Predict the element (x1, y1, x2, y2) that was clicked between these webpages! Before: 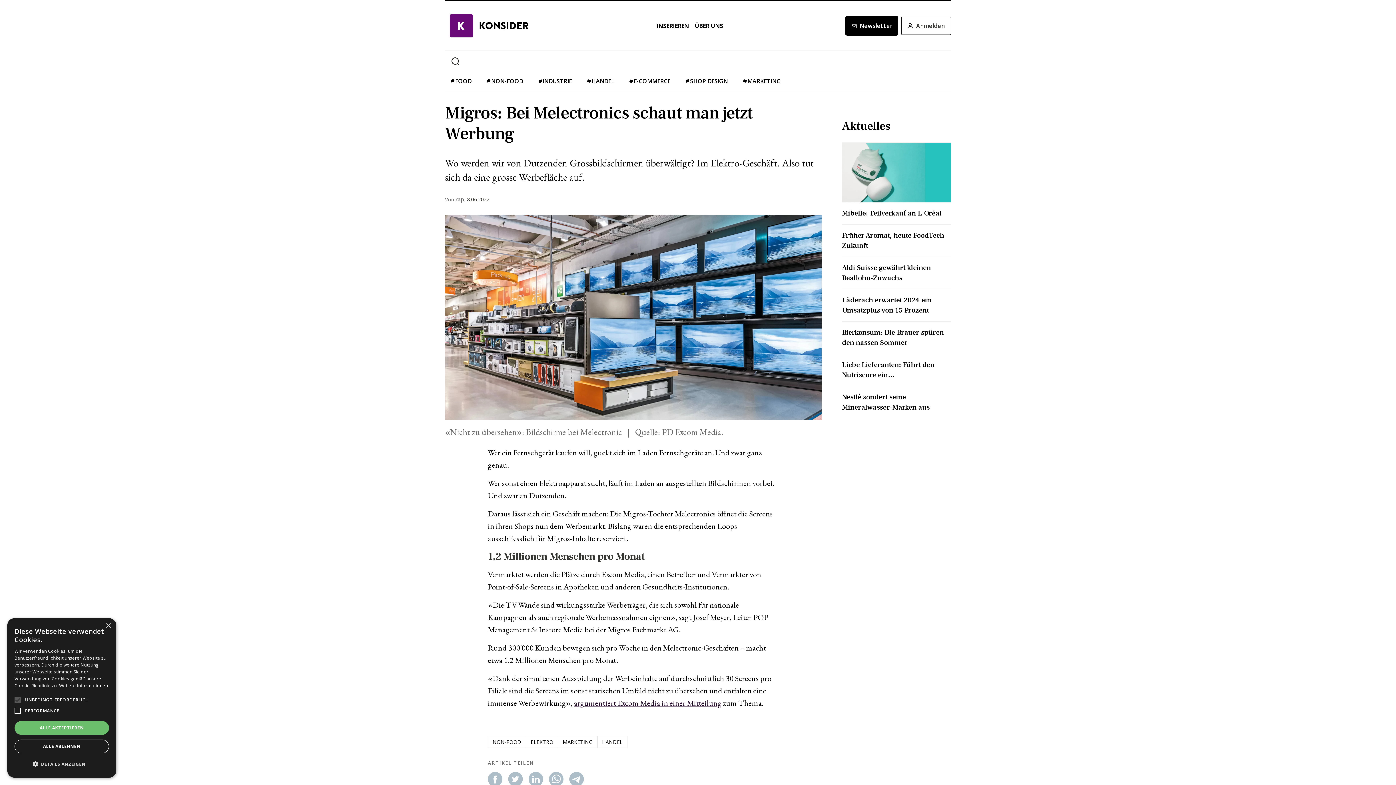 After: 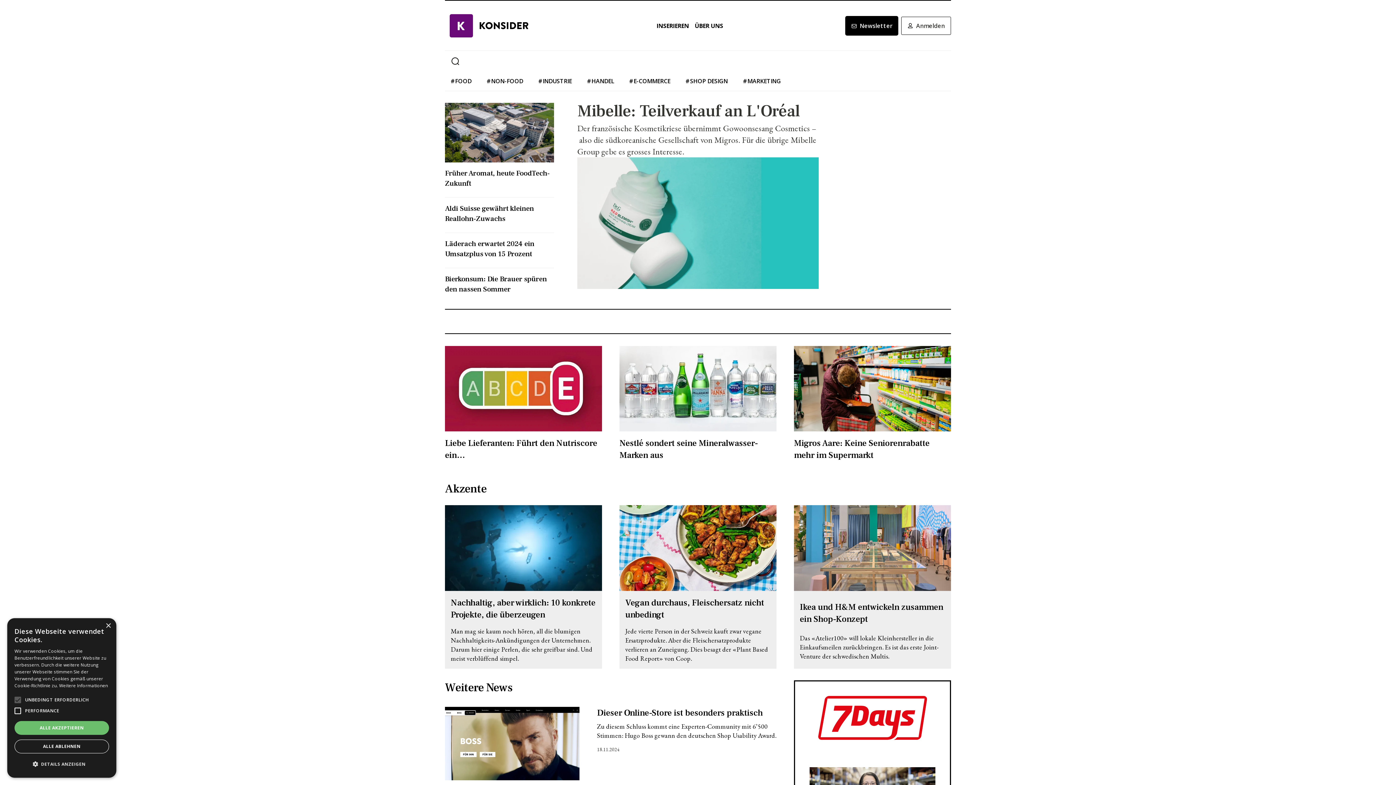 Action: bbox: (445, 20, 534, 28)